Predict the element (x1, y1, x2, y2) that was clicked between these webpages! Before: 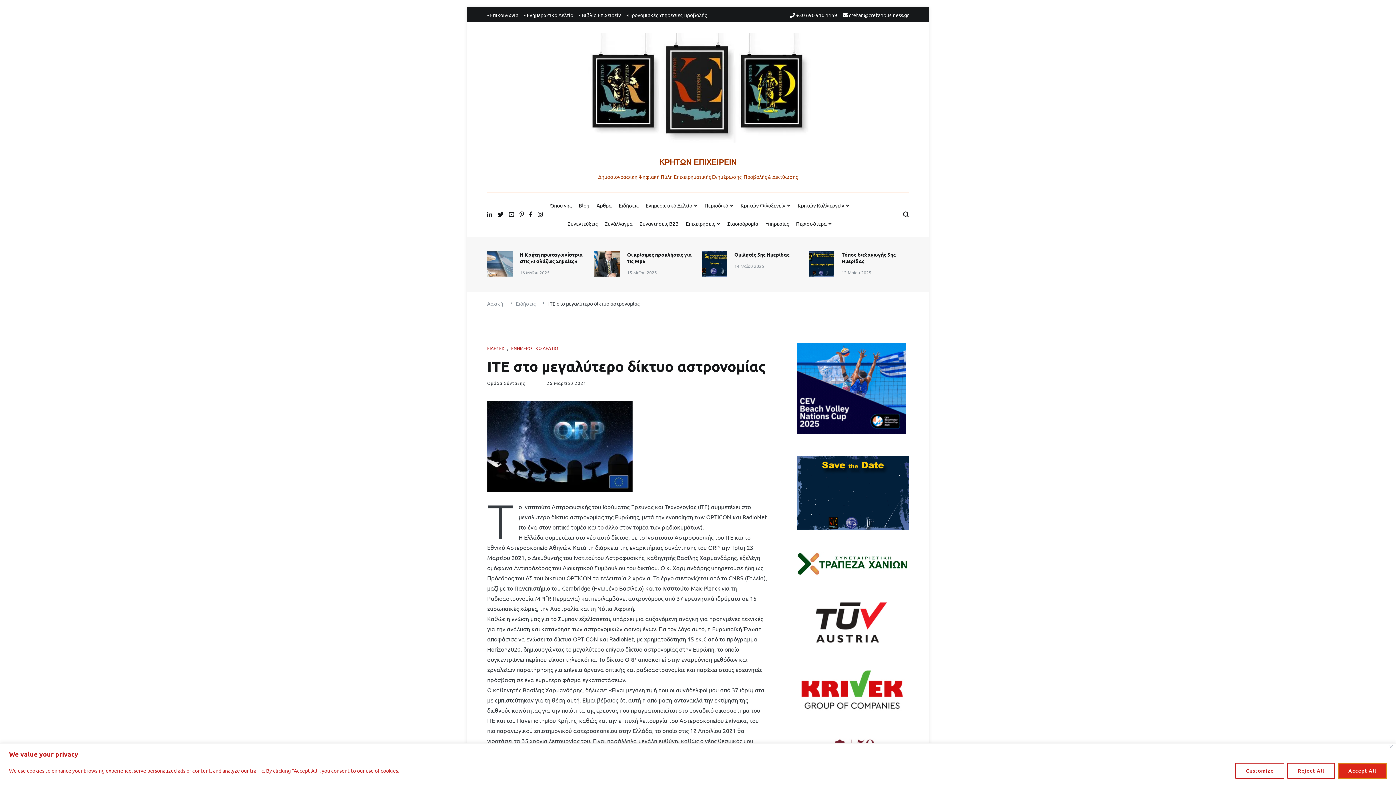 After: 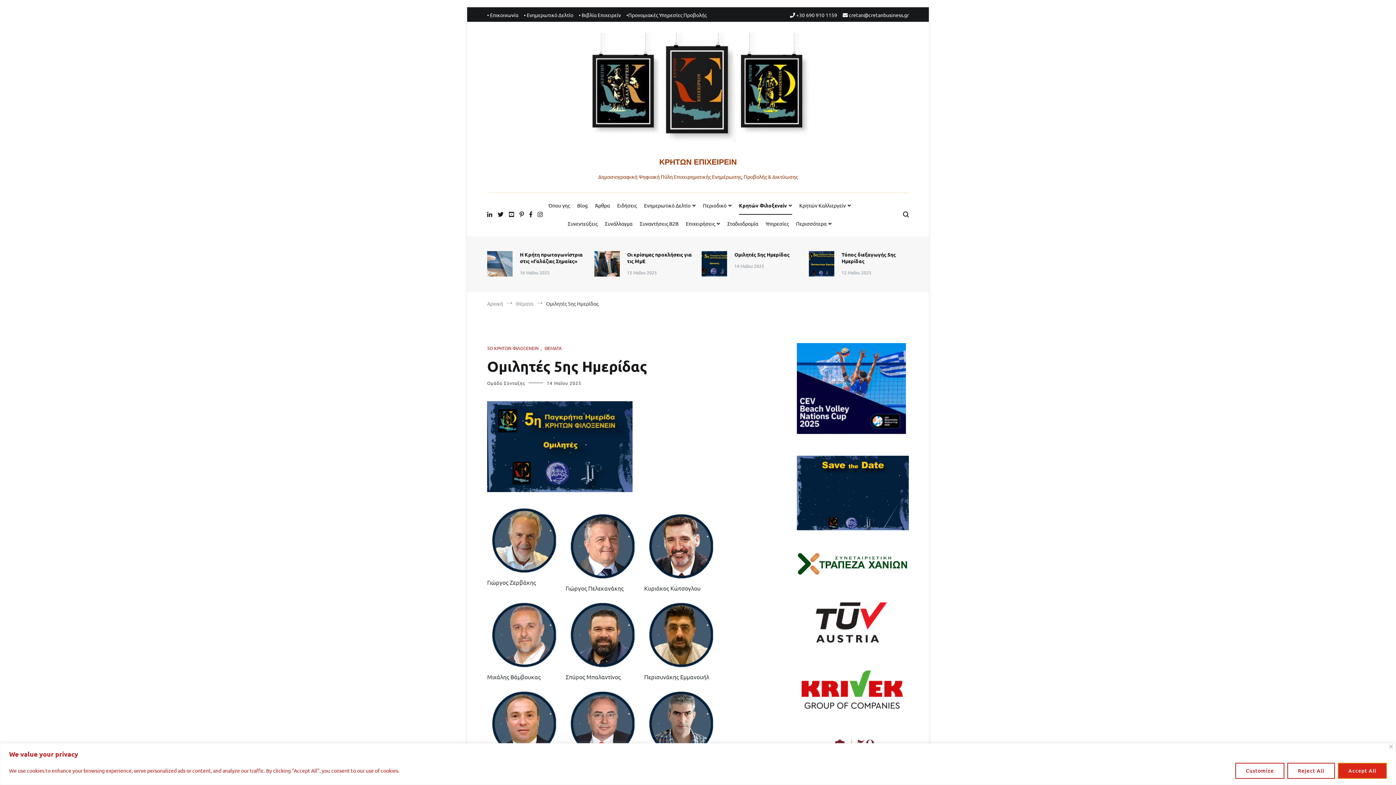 Action: bbox: (734, 251, 789, 257) label: Ομιλητές 5ης Ημερίδας